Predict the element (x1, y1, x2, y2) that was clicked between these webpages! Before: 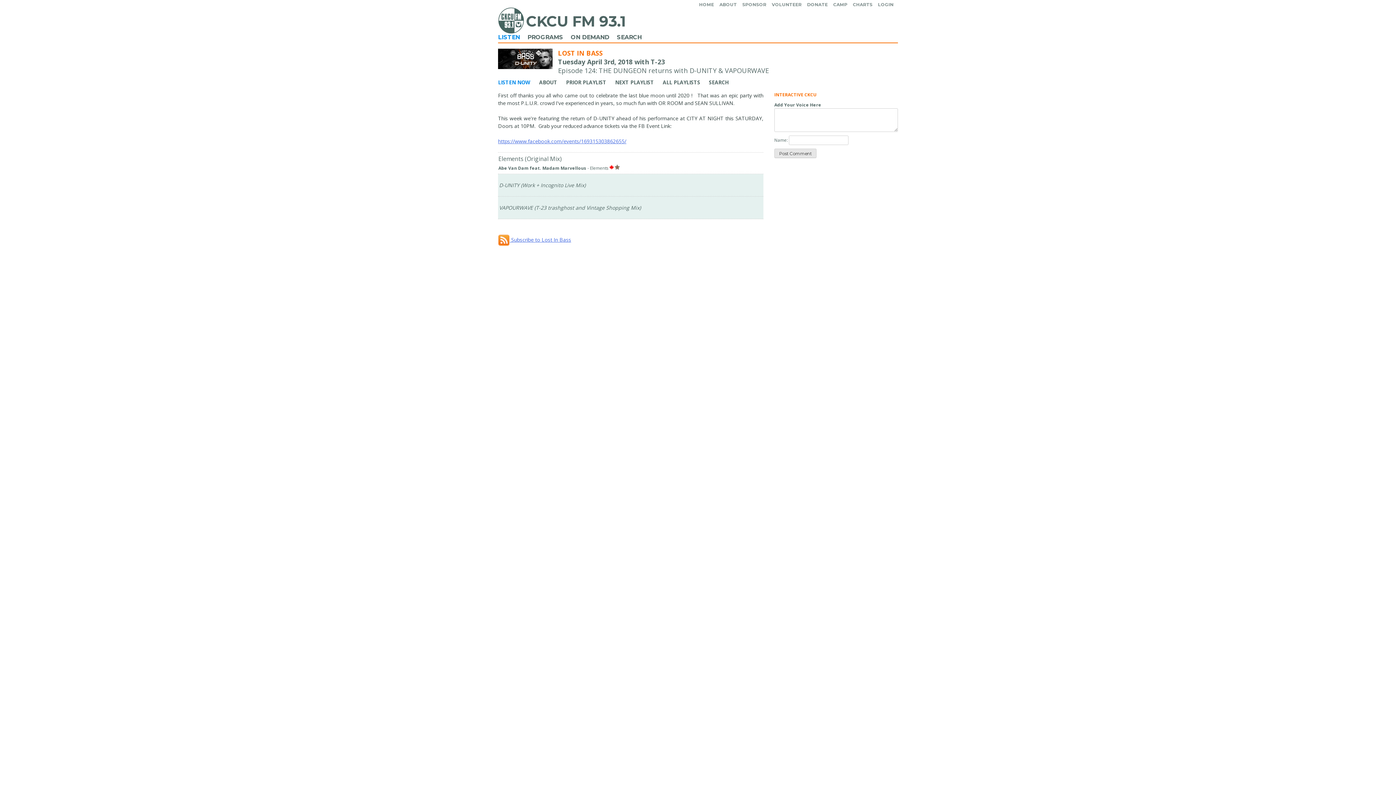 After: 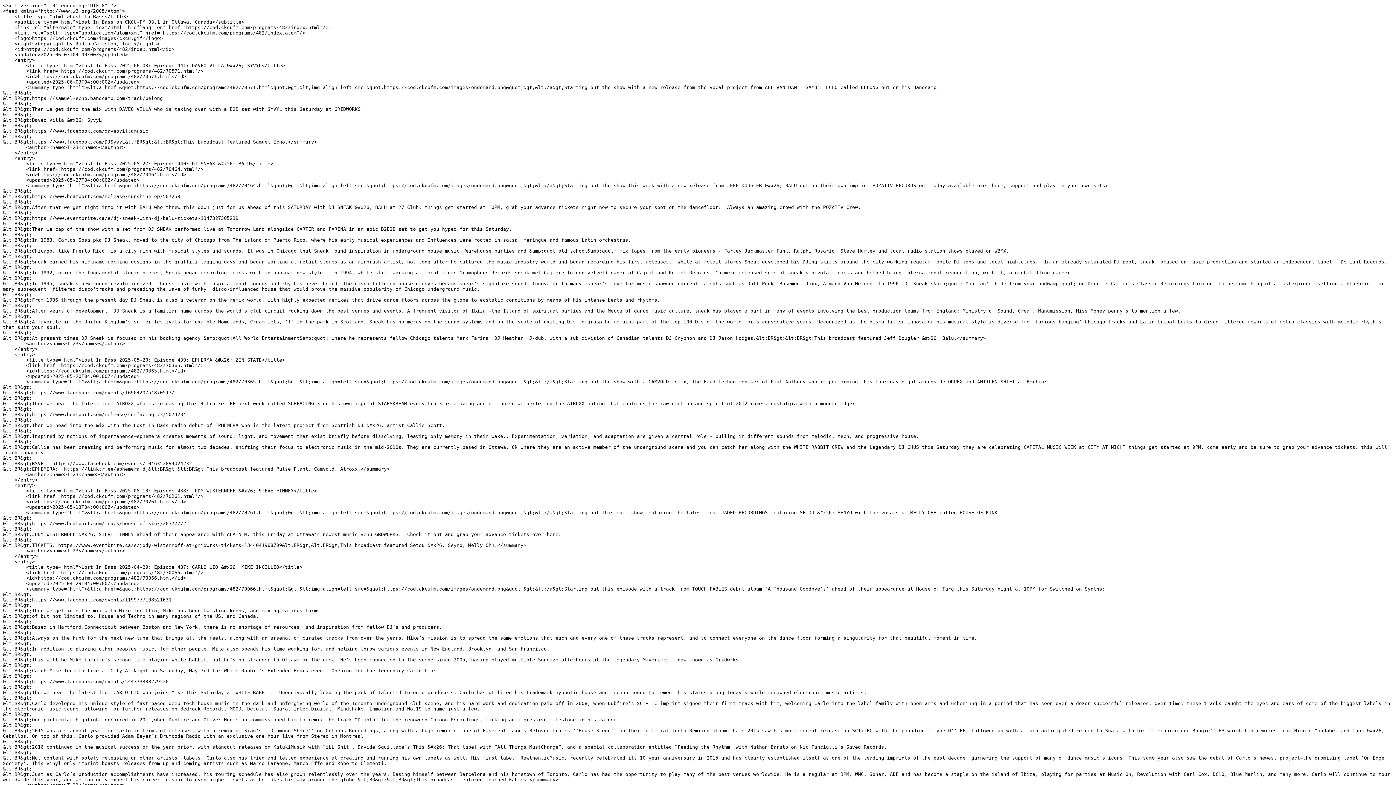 Action: bbox: (498, 236, 571, 243) label:  Subscribe to Lost In Bass